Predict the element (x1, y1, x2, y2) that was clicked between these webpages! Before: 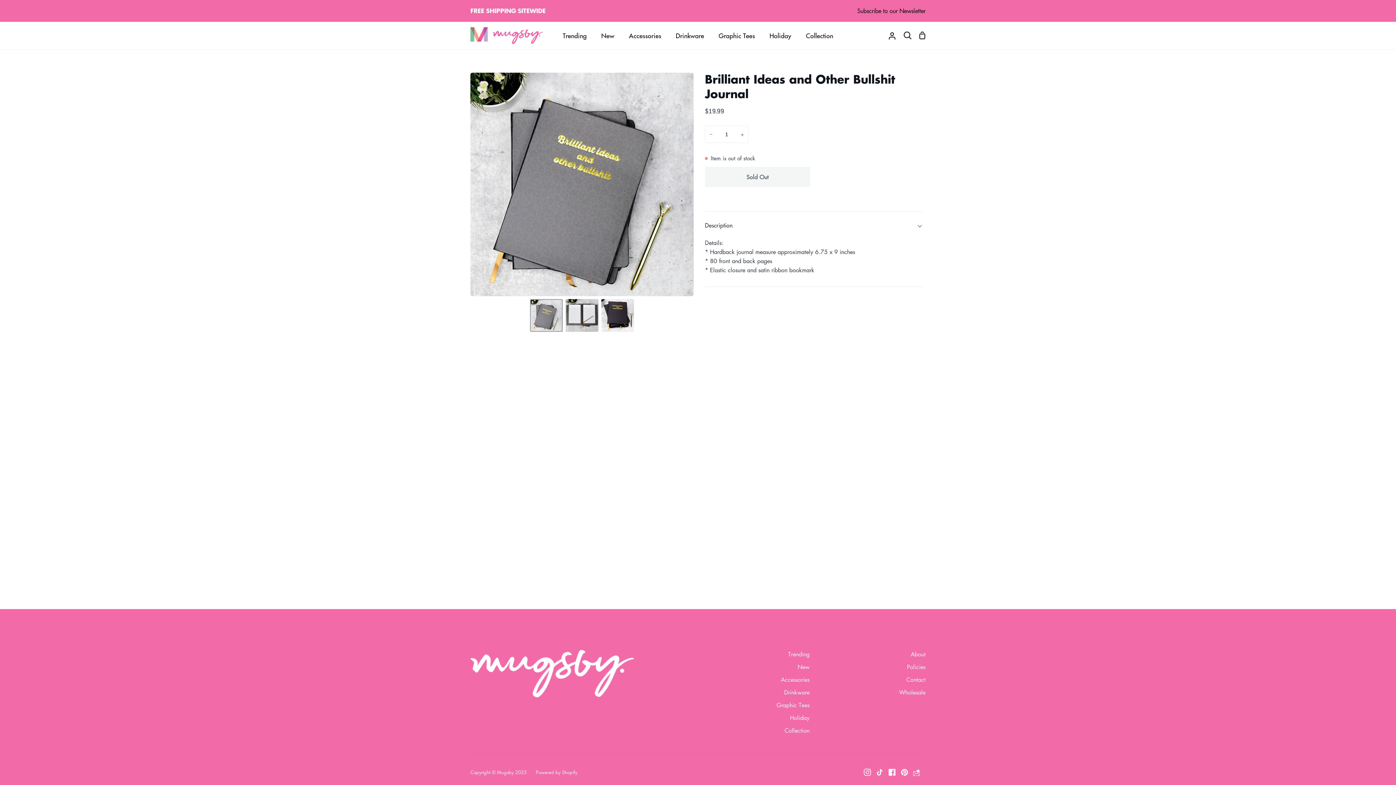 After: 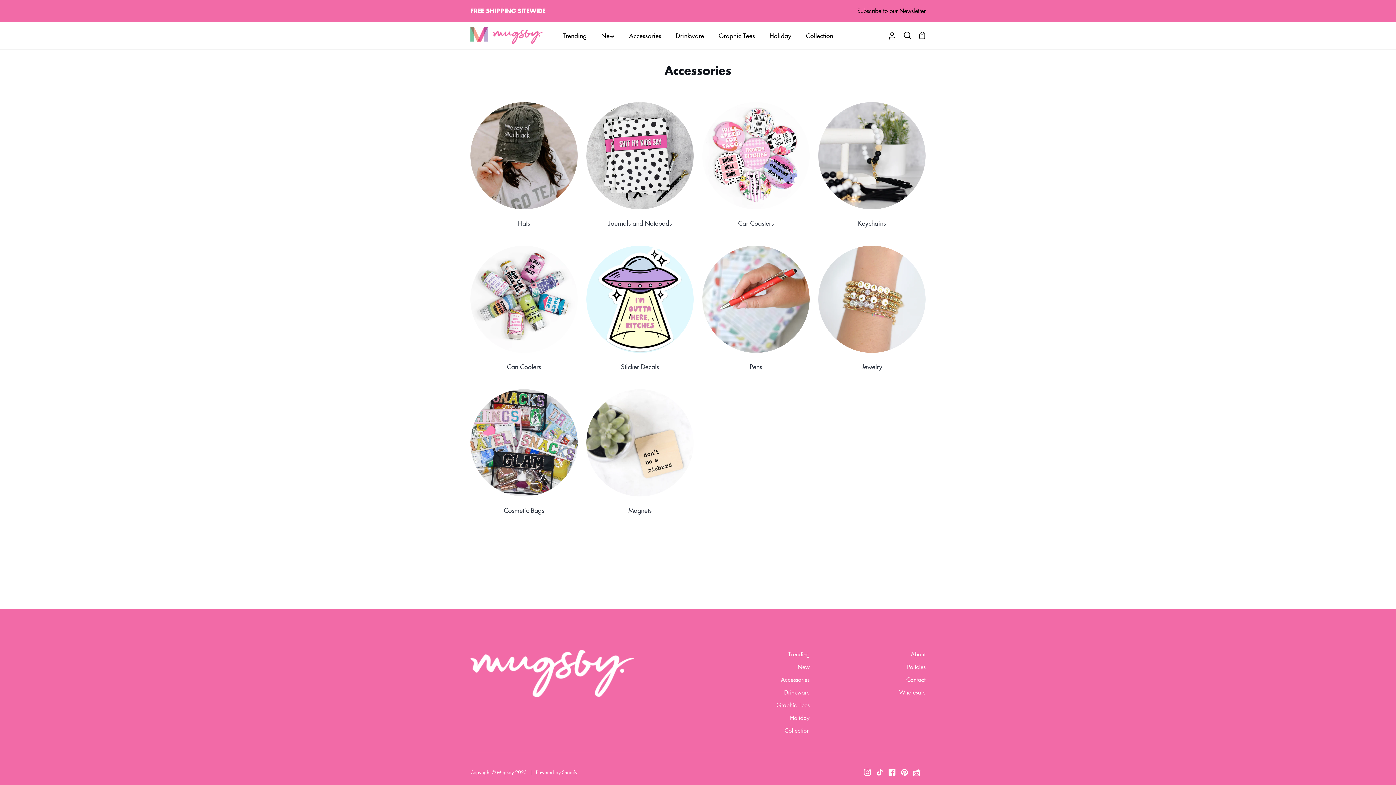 Action: bbox: (781, 676, 809, 684) label: Accessories